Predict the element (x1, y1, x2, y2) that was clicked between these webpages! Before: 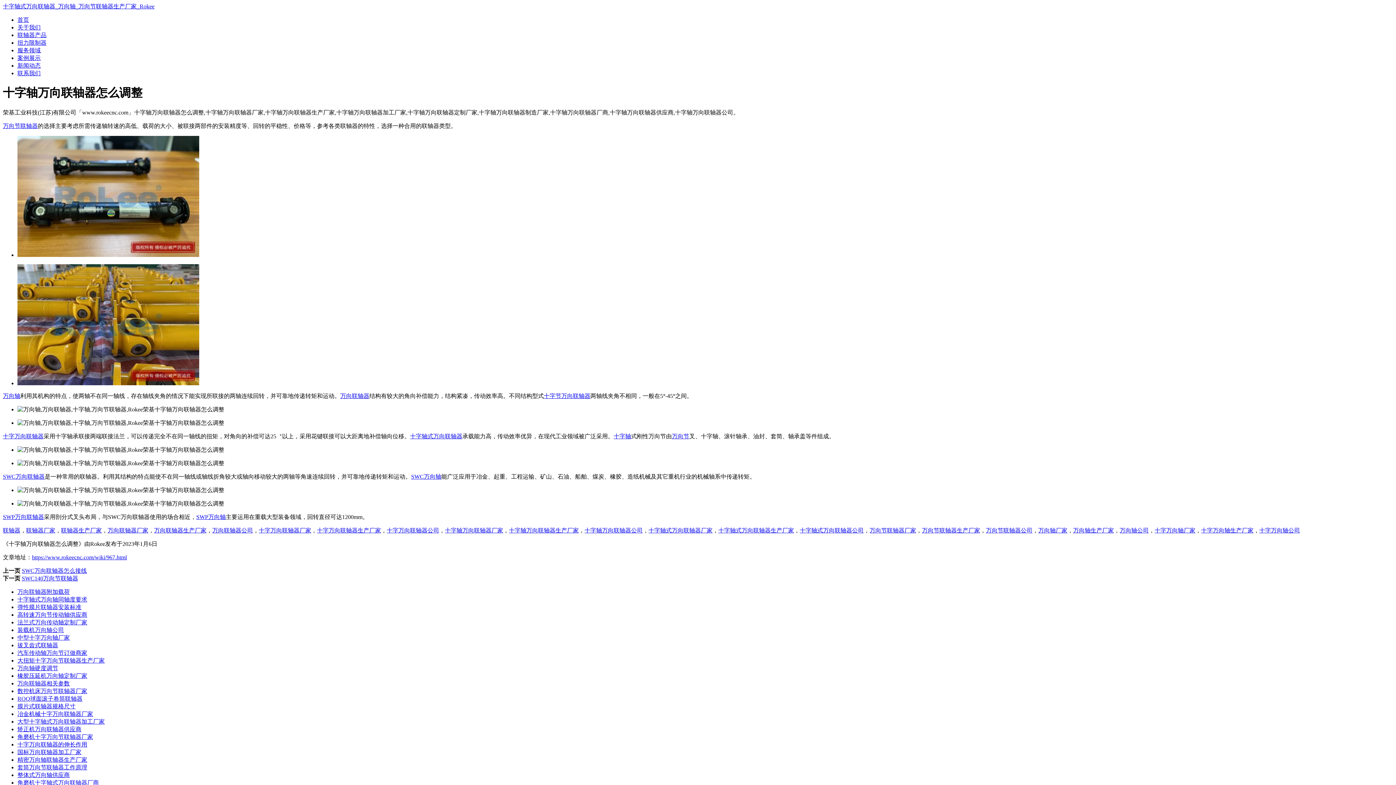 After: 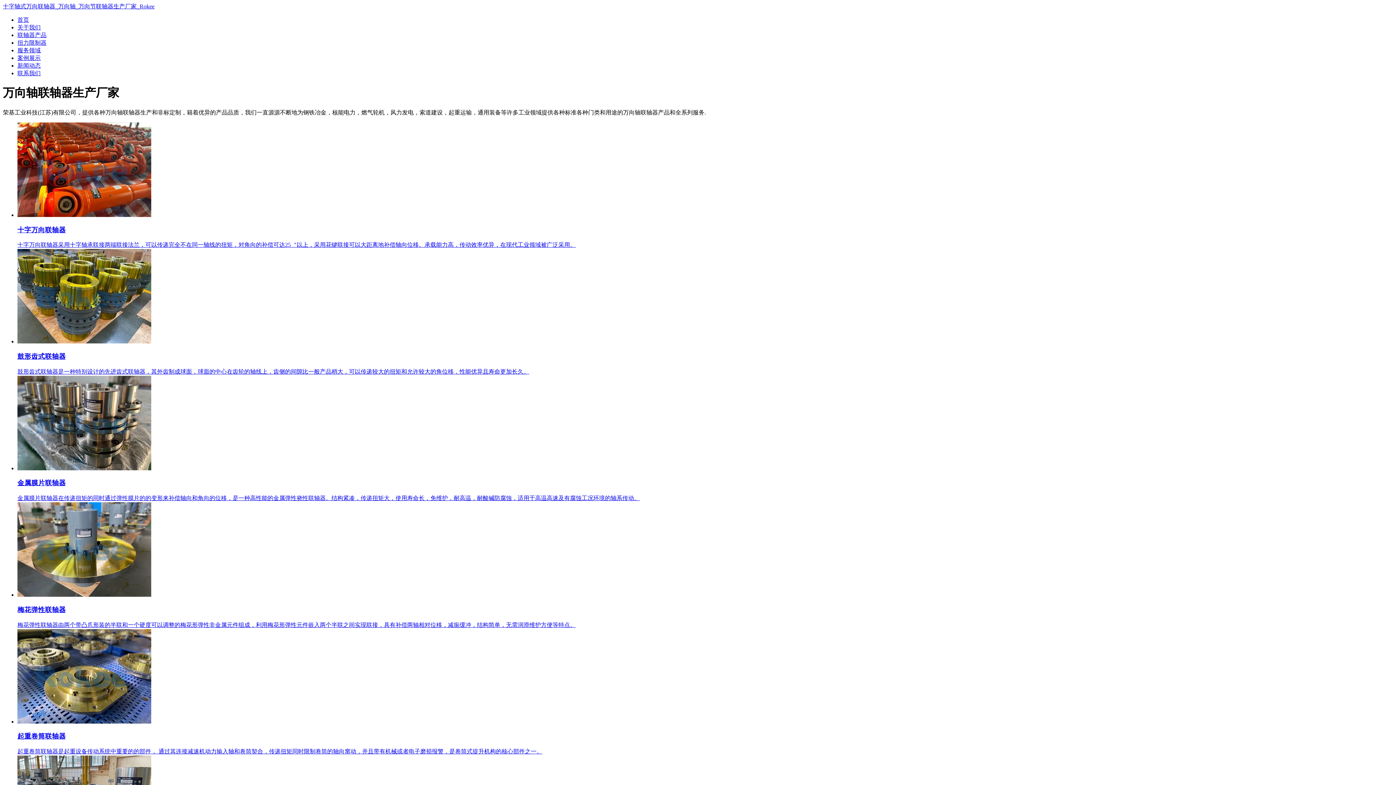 Action: bbox: (196, 514, 225, 520) label: SWP万向轴